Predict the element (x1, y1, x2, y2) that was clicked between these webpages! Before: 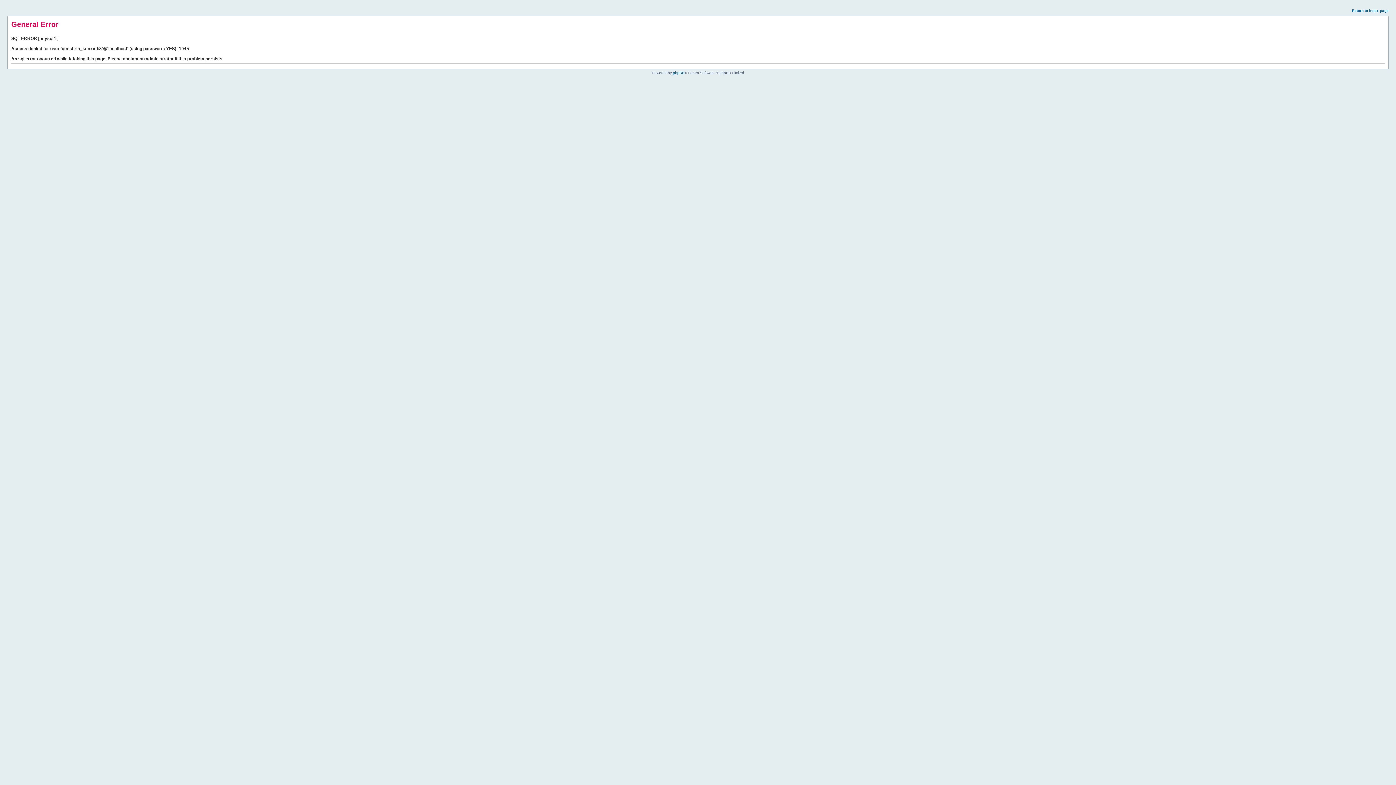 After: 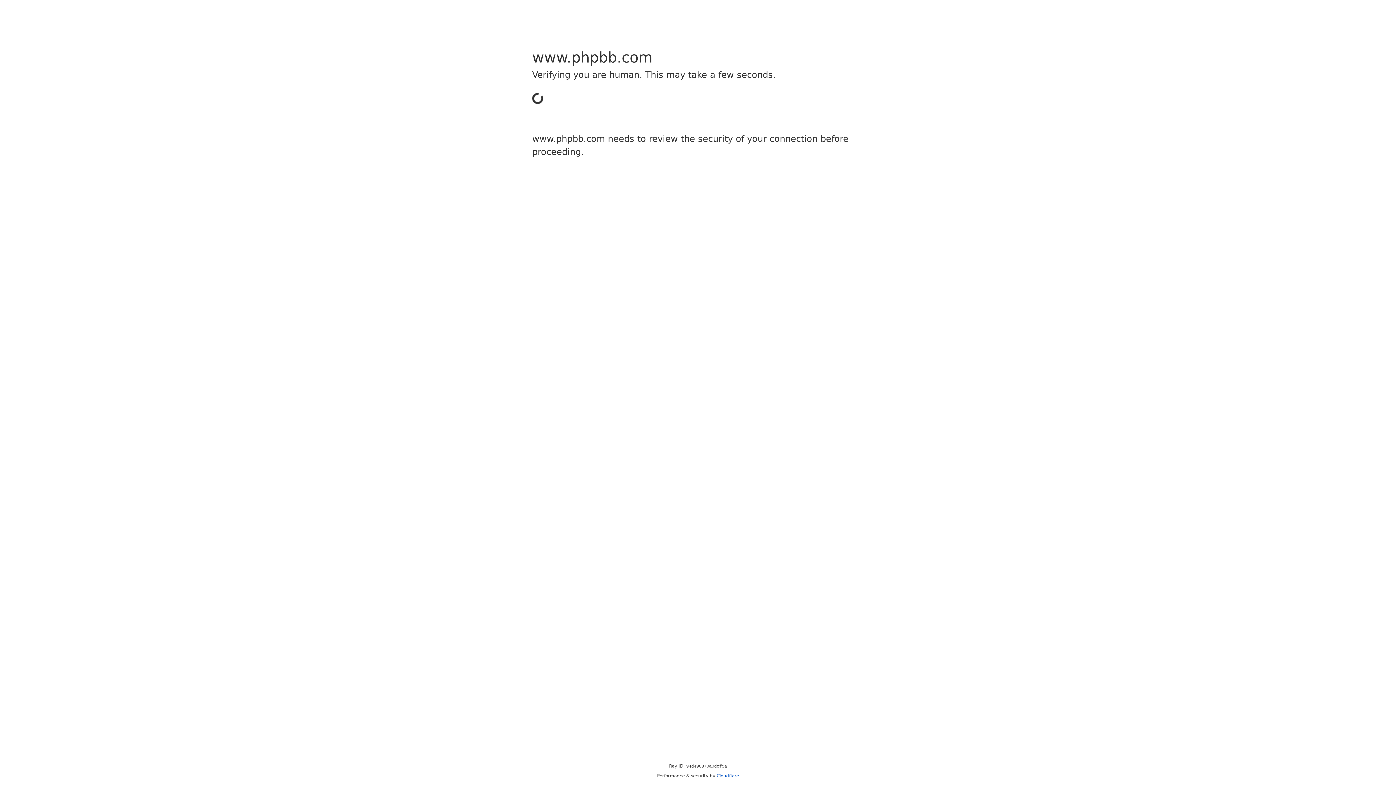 Action: label: phpBB bbox: (673, 70, 684, 74)